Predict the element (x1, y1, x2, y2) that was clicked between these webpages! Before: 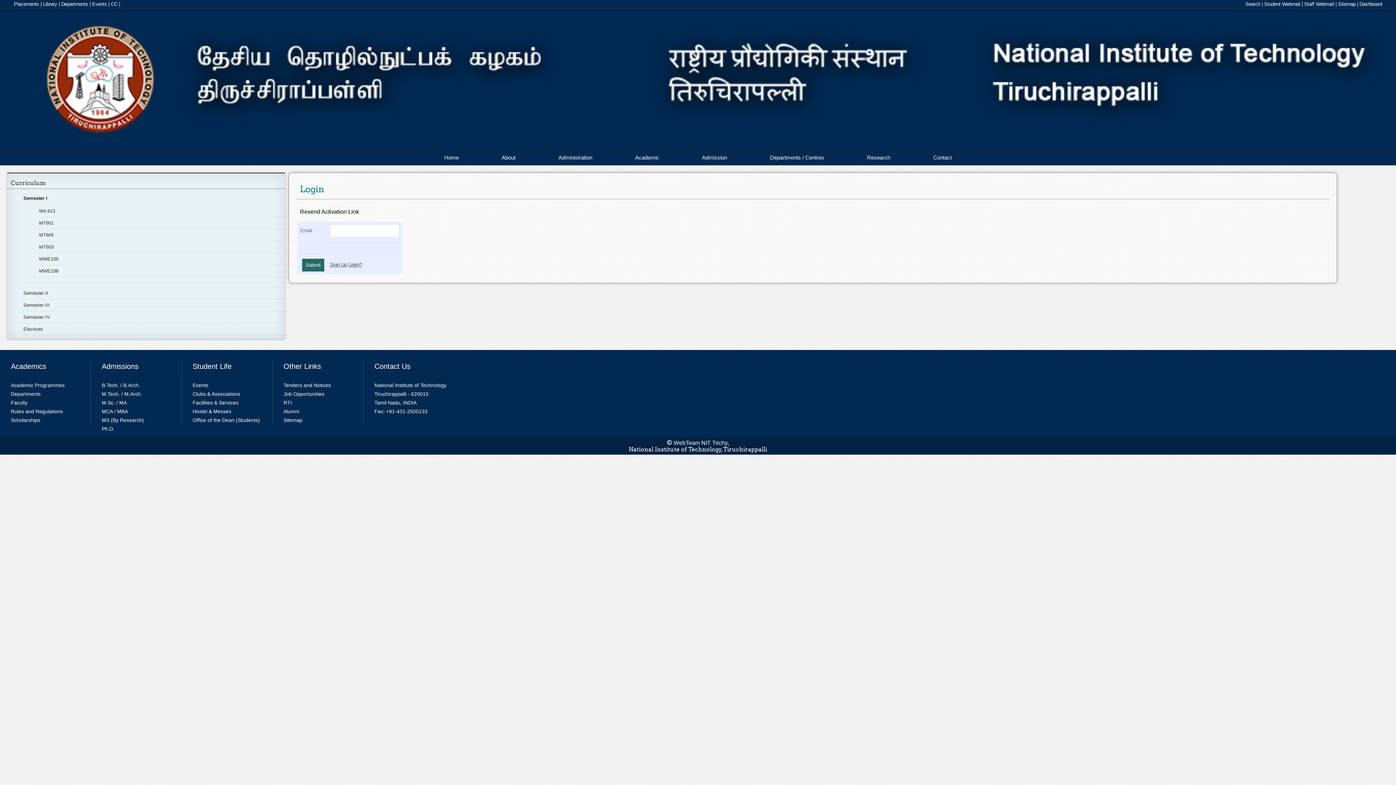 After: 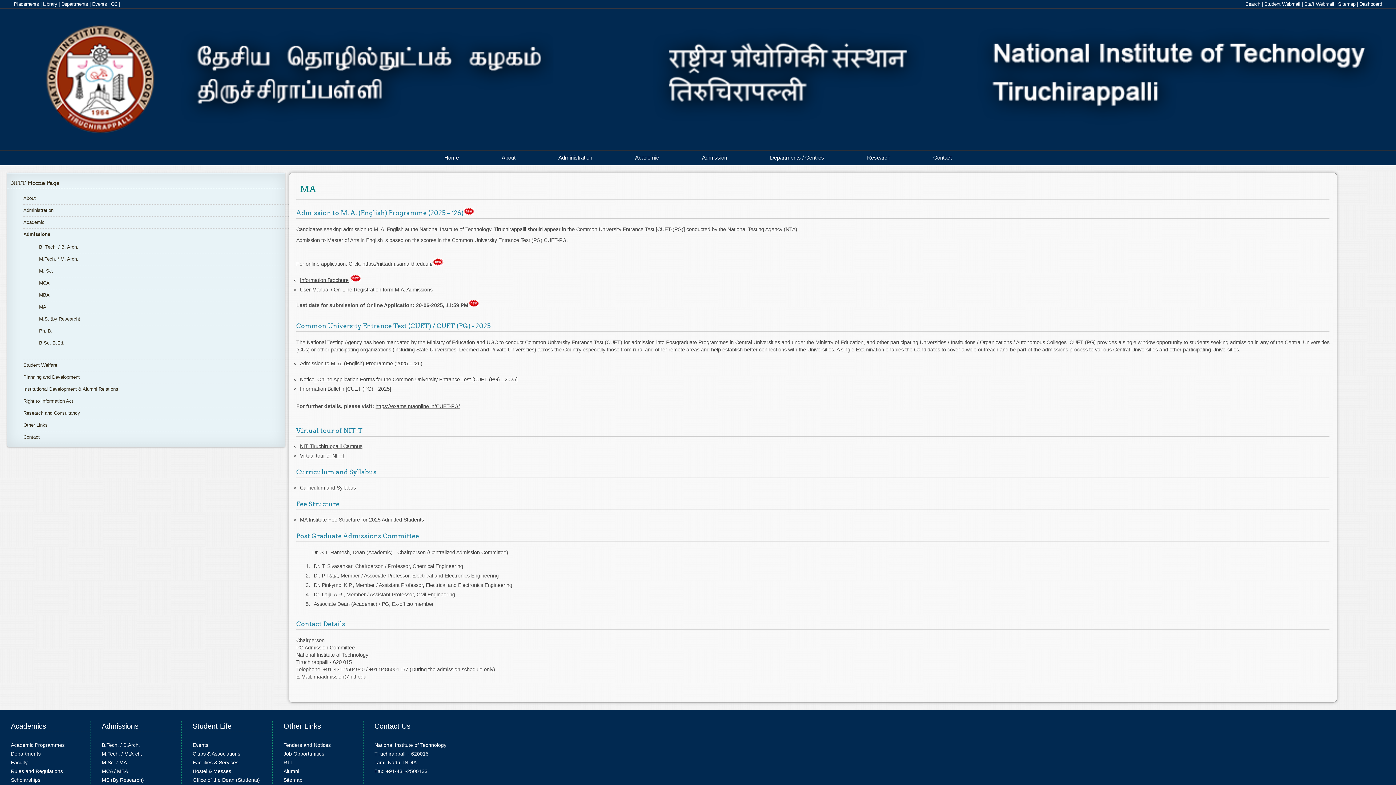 Action: label: MA bbox: (119, 399, 126, 405)